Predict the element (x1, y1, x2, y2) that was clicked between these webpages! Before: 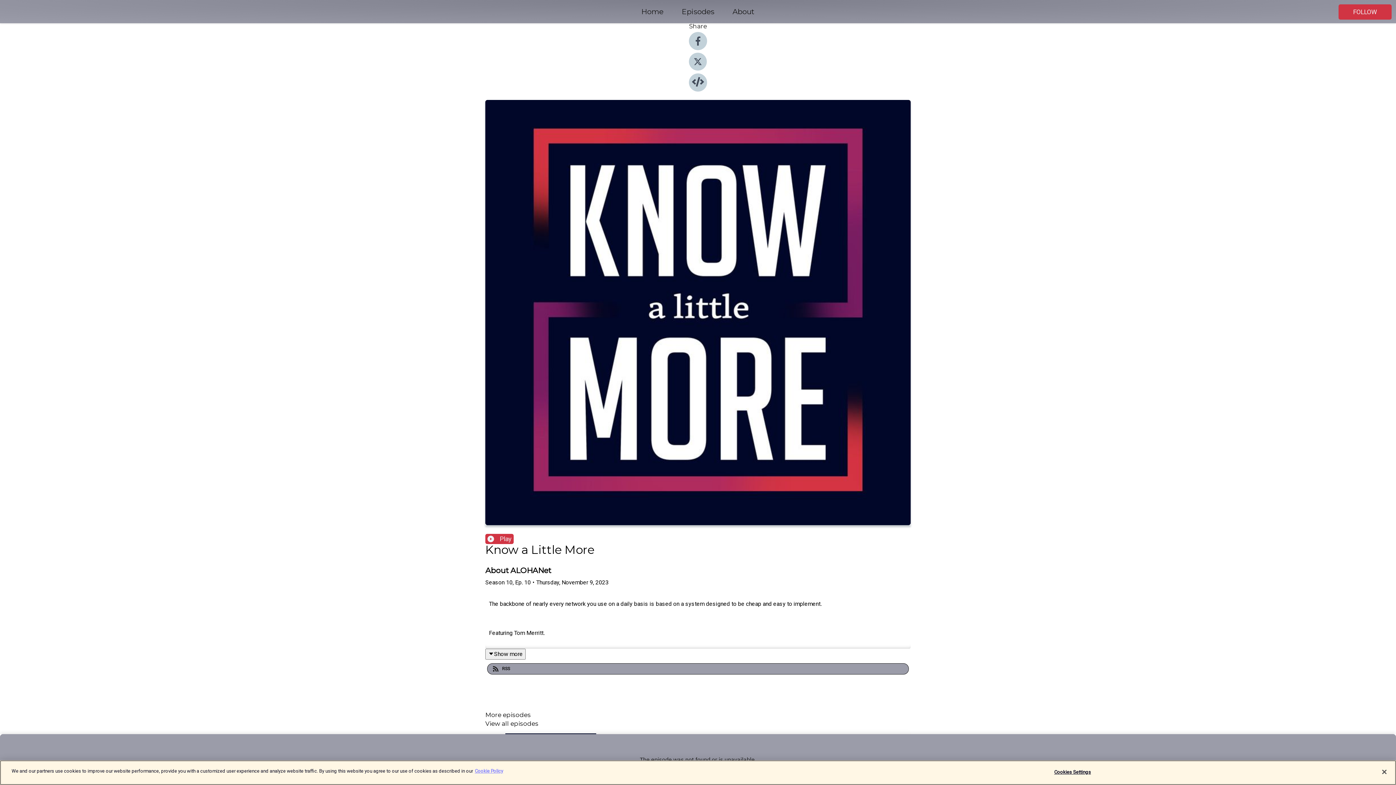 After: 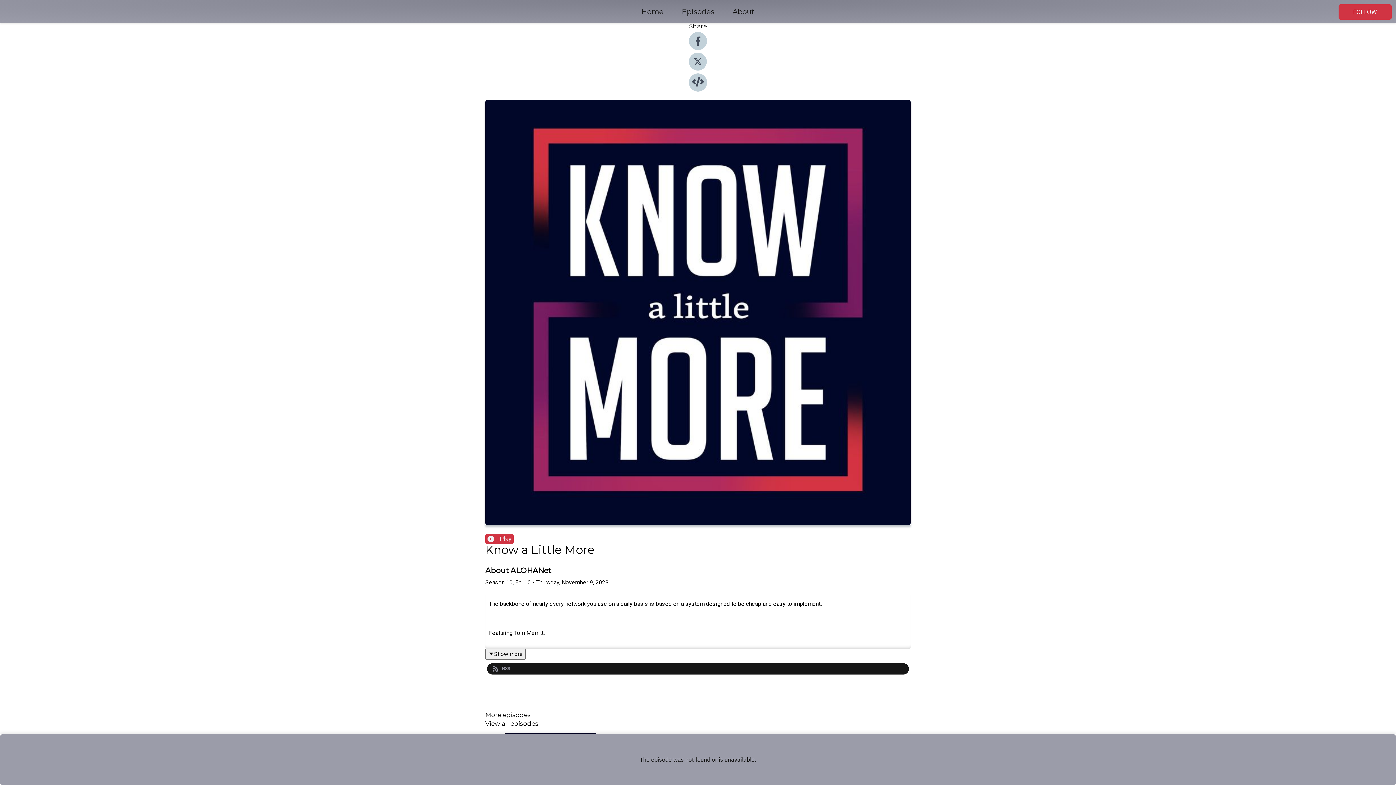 Action: label: RSS bbox: (487, 663, 909, 674)